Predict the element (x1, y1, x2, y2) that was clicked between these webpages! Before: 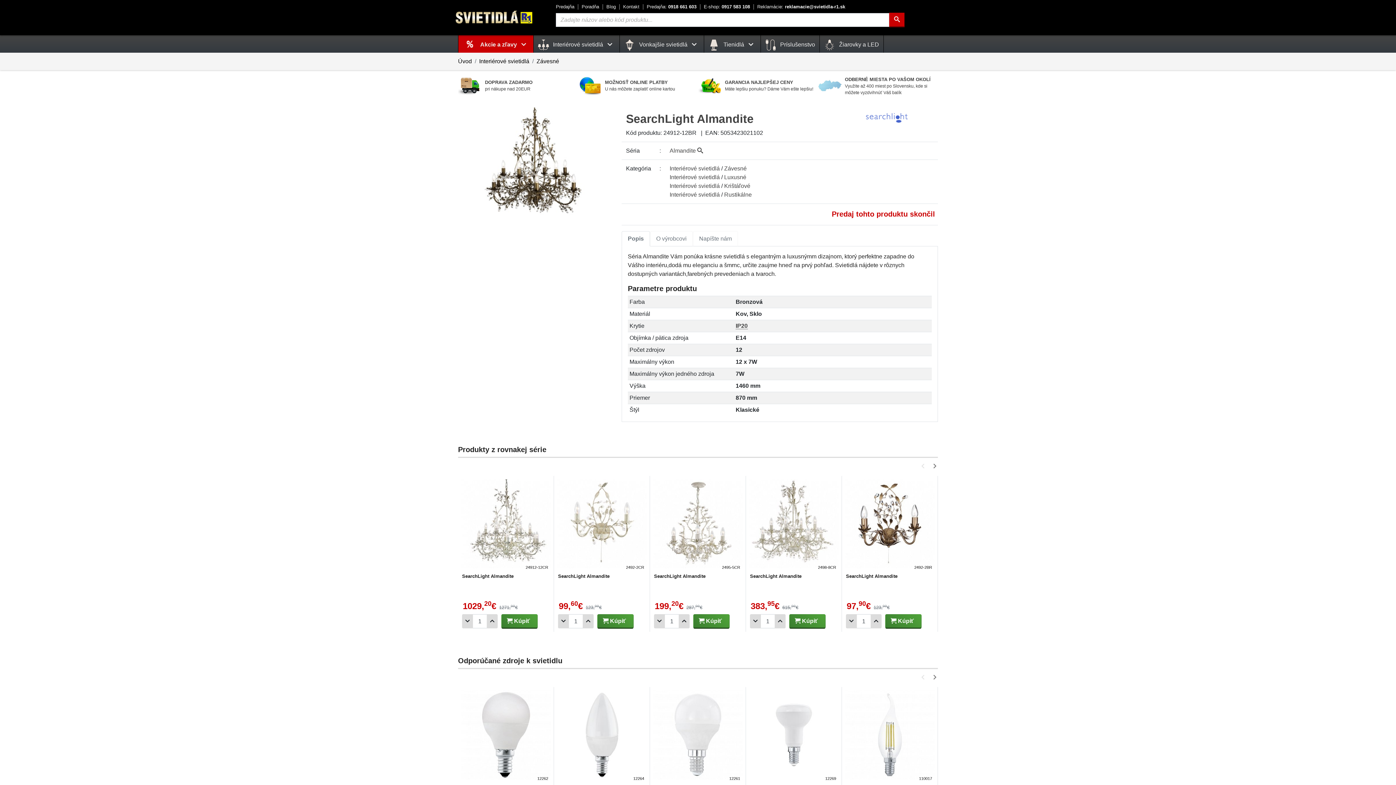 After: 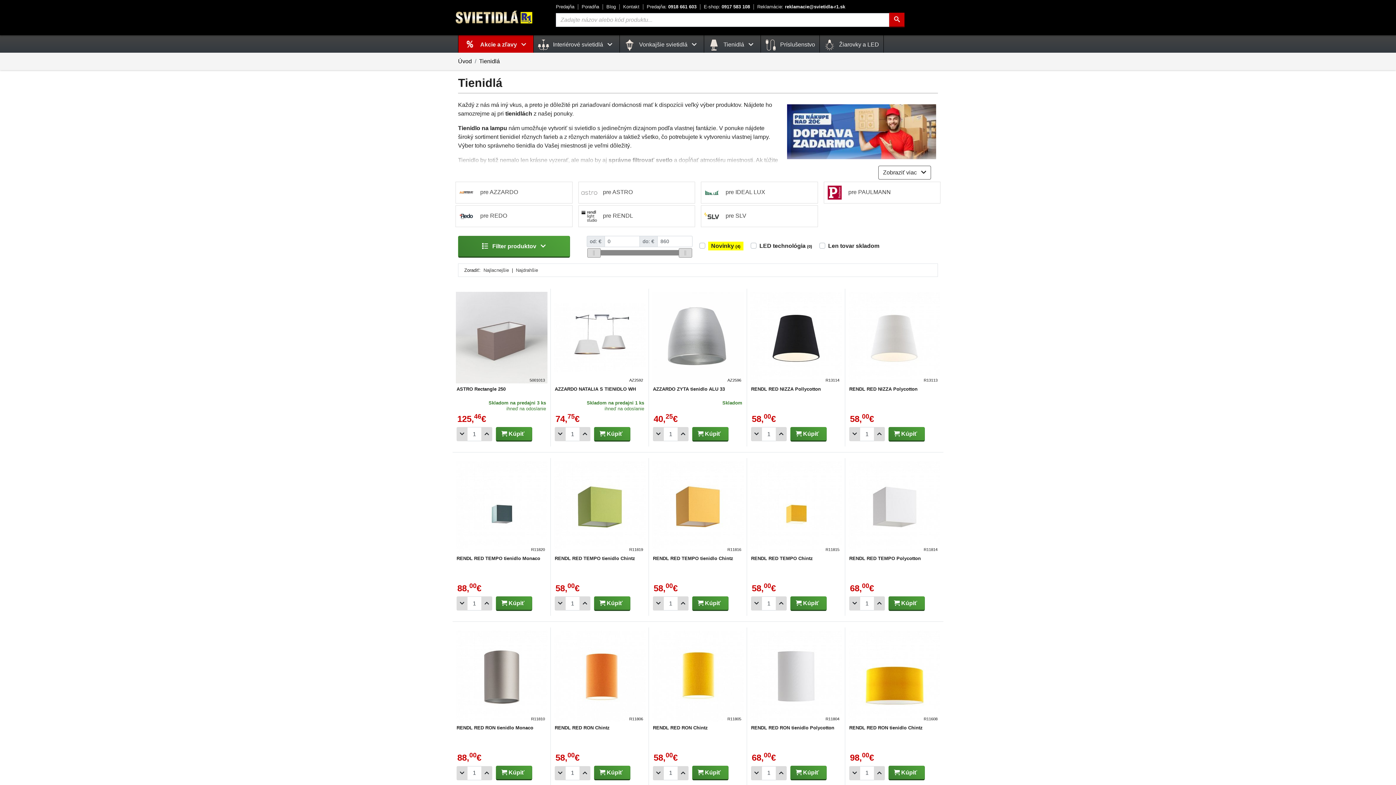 Action: bbox: (704, 35, 760, 52) label:  Tienidlá 